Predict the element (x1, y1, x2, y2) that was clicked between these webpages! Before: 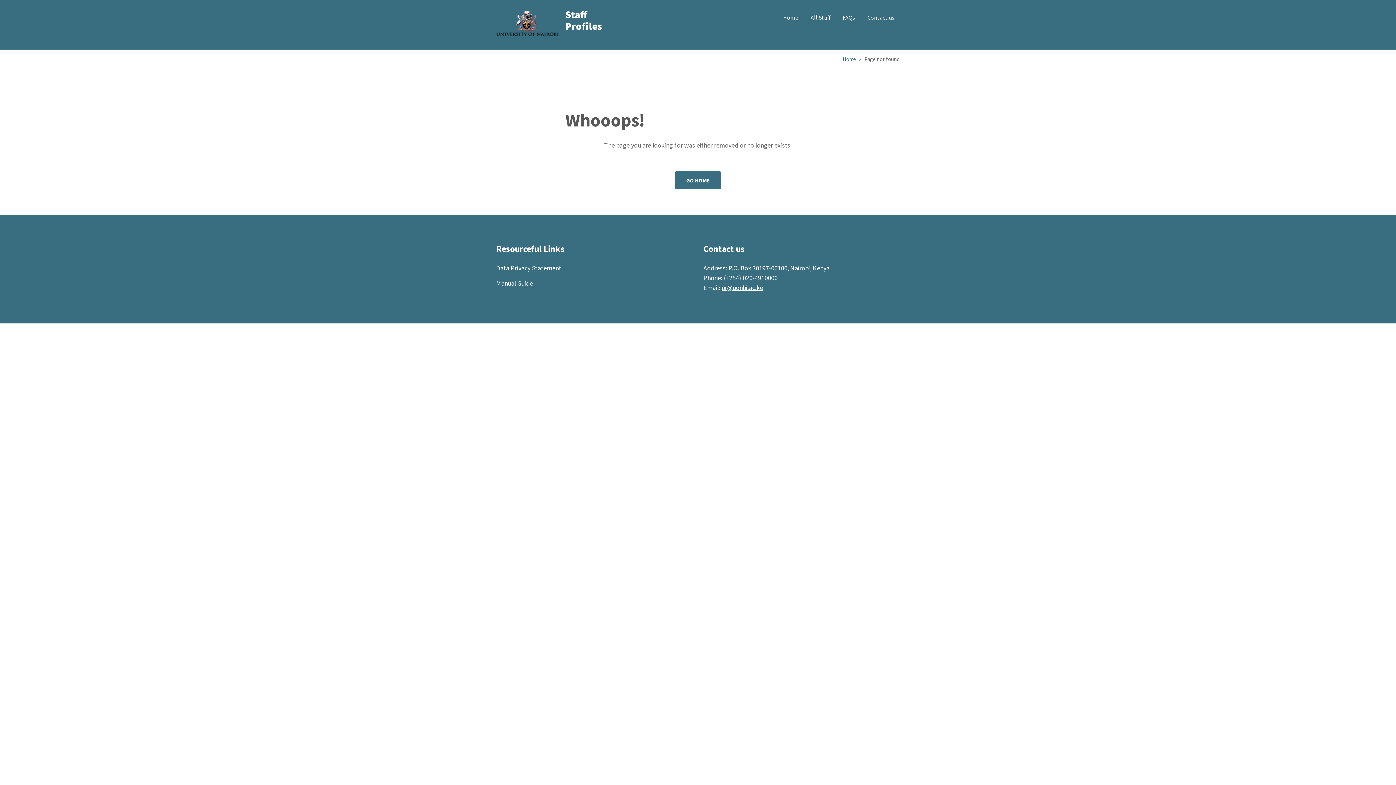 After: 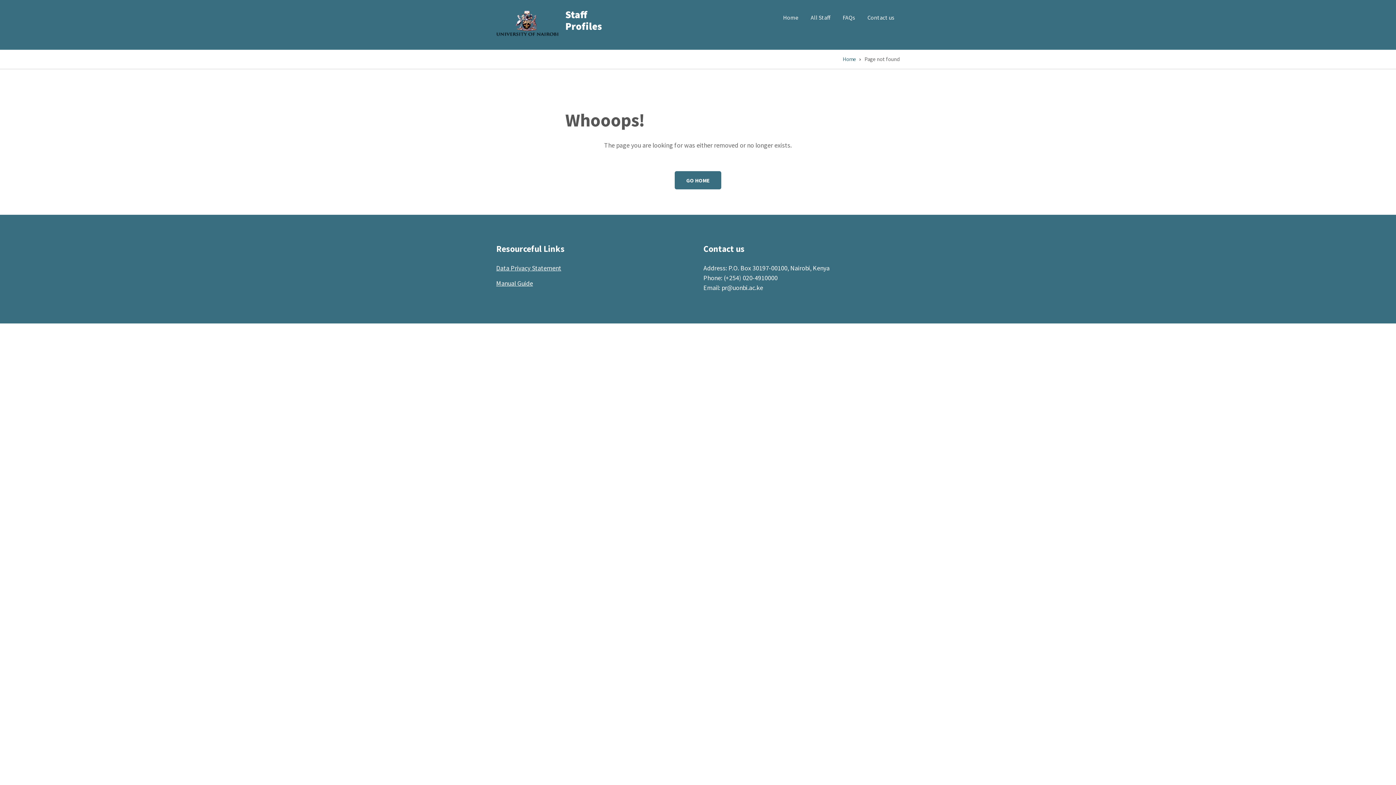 Action: label: pr@uonbi.ac.ke bbox: (721, 283, 763, 292)